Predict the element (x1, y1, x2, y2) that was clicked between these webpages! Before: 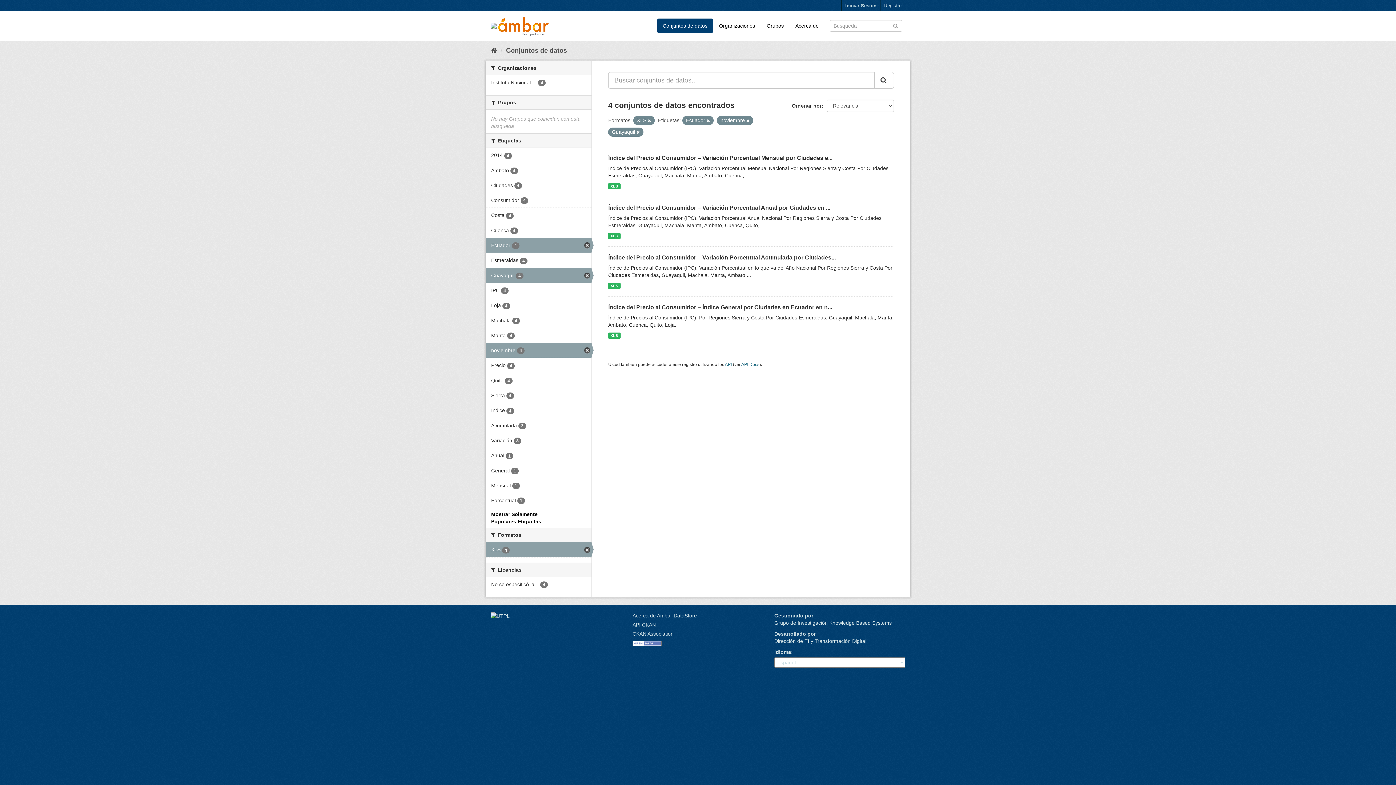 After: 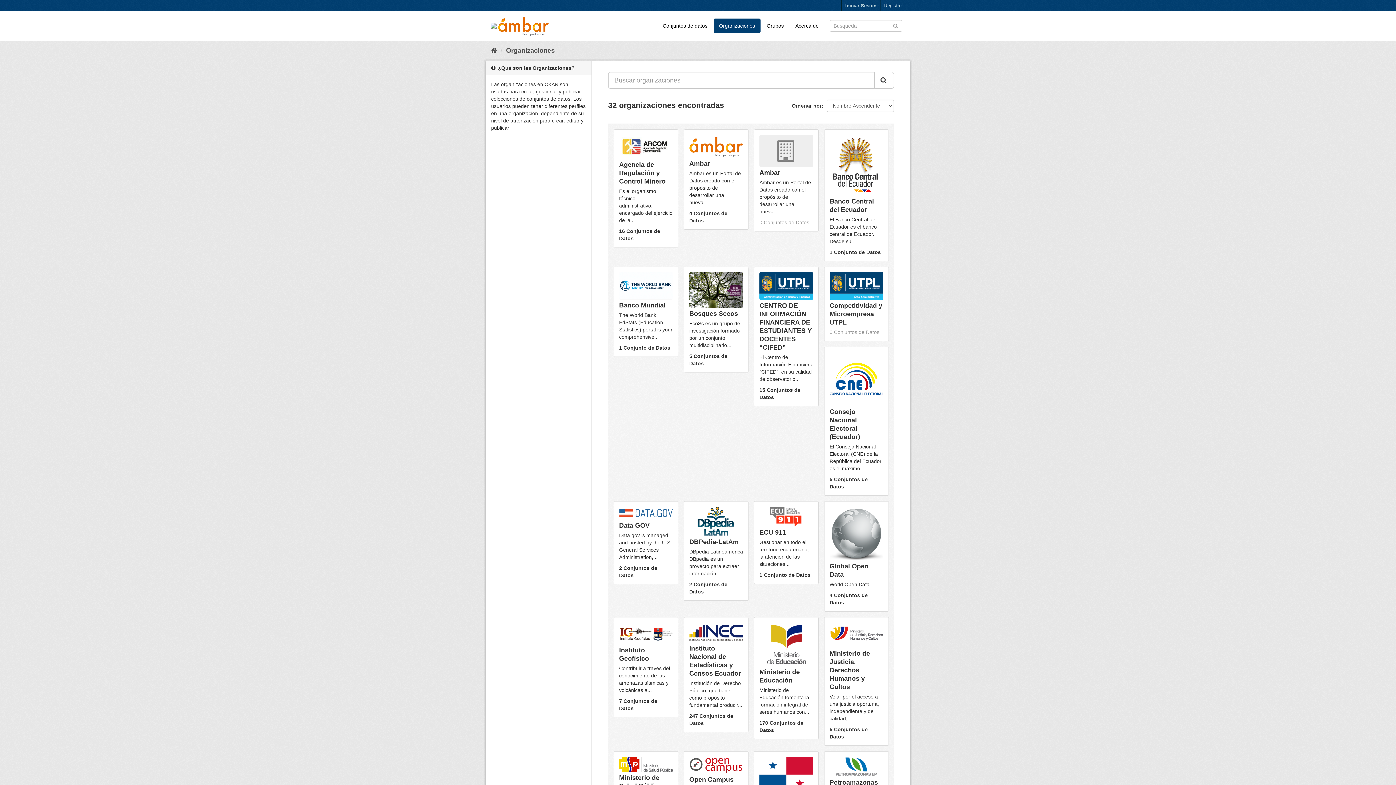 Action: label: Organizaciones bbox: (713, 18, 760, 33)